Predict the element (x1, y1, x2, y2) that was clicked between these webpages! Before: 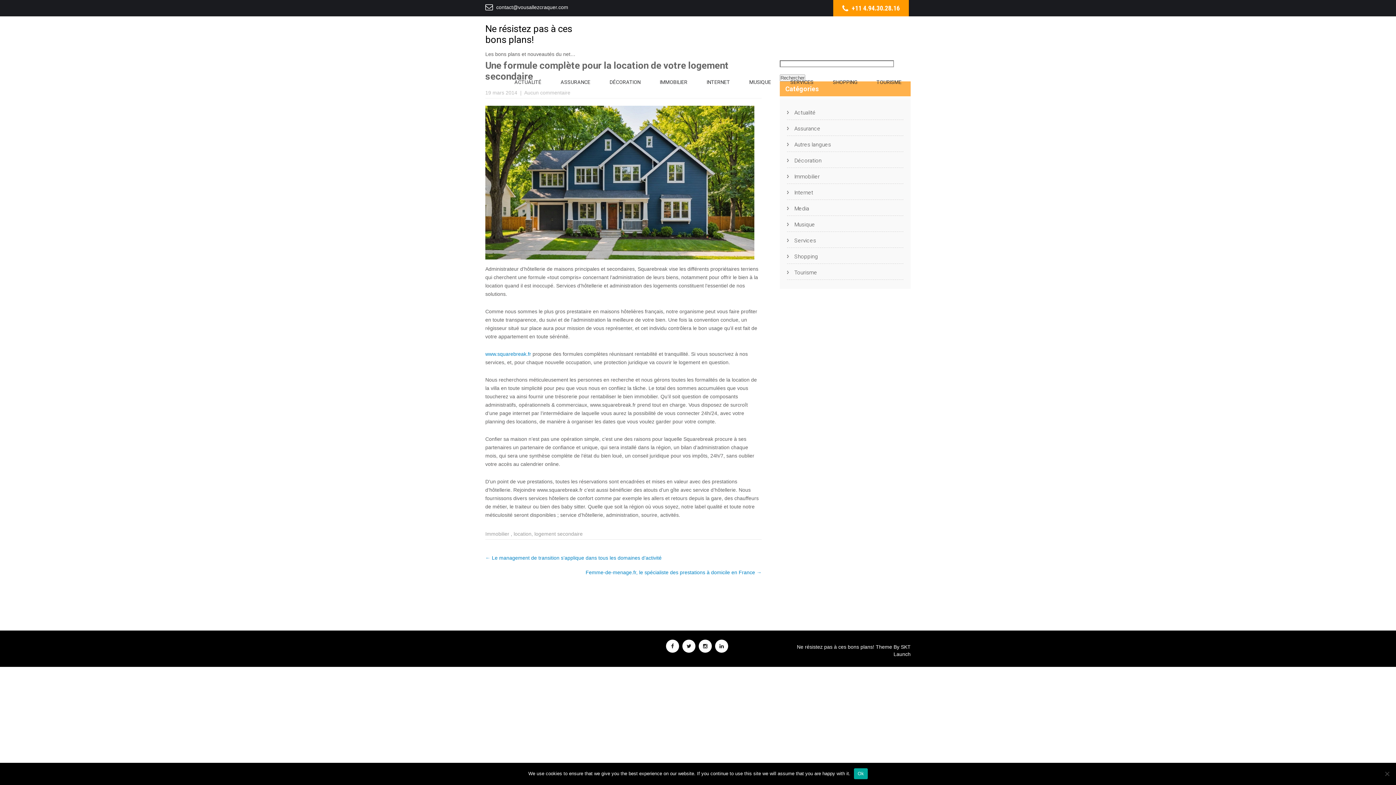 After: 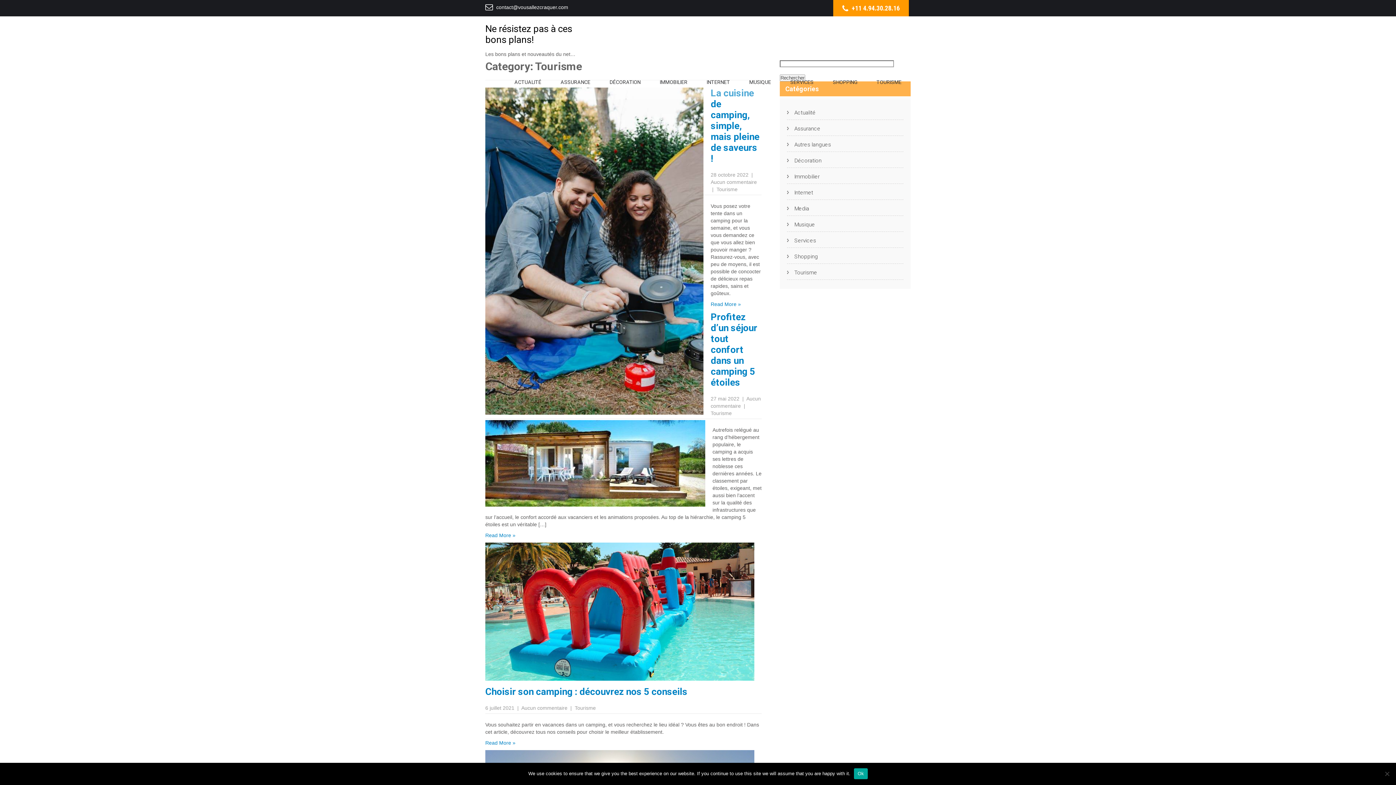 Action: label: Tourisme bbox: (787, 265, 903, 279)